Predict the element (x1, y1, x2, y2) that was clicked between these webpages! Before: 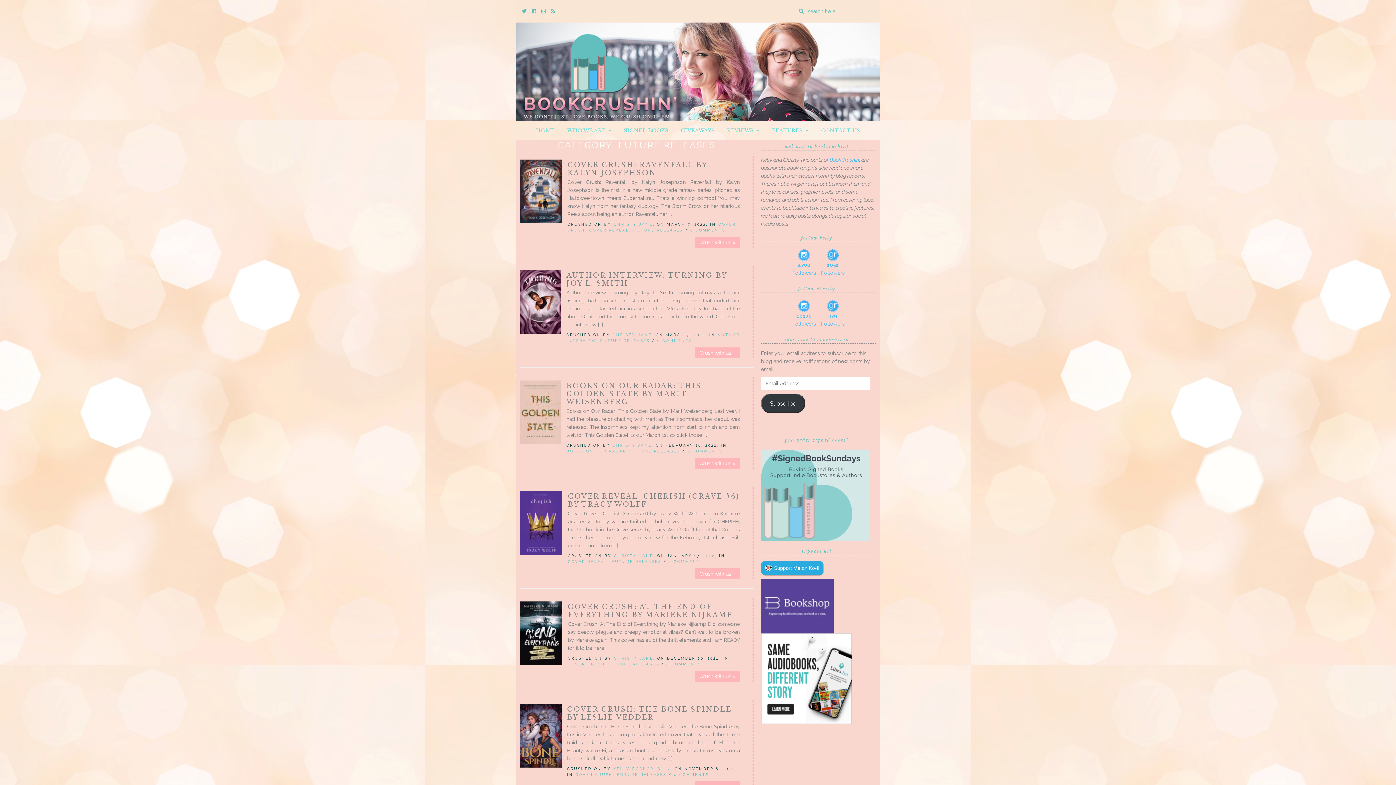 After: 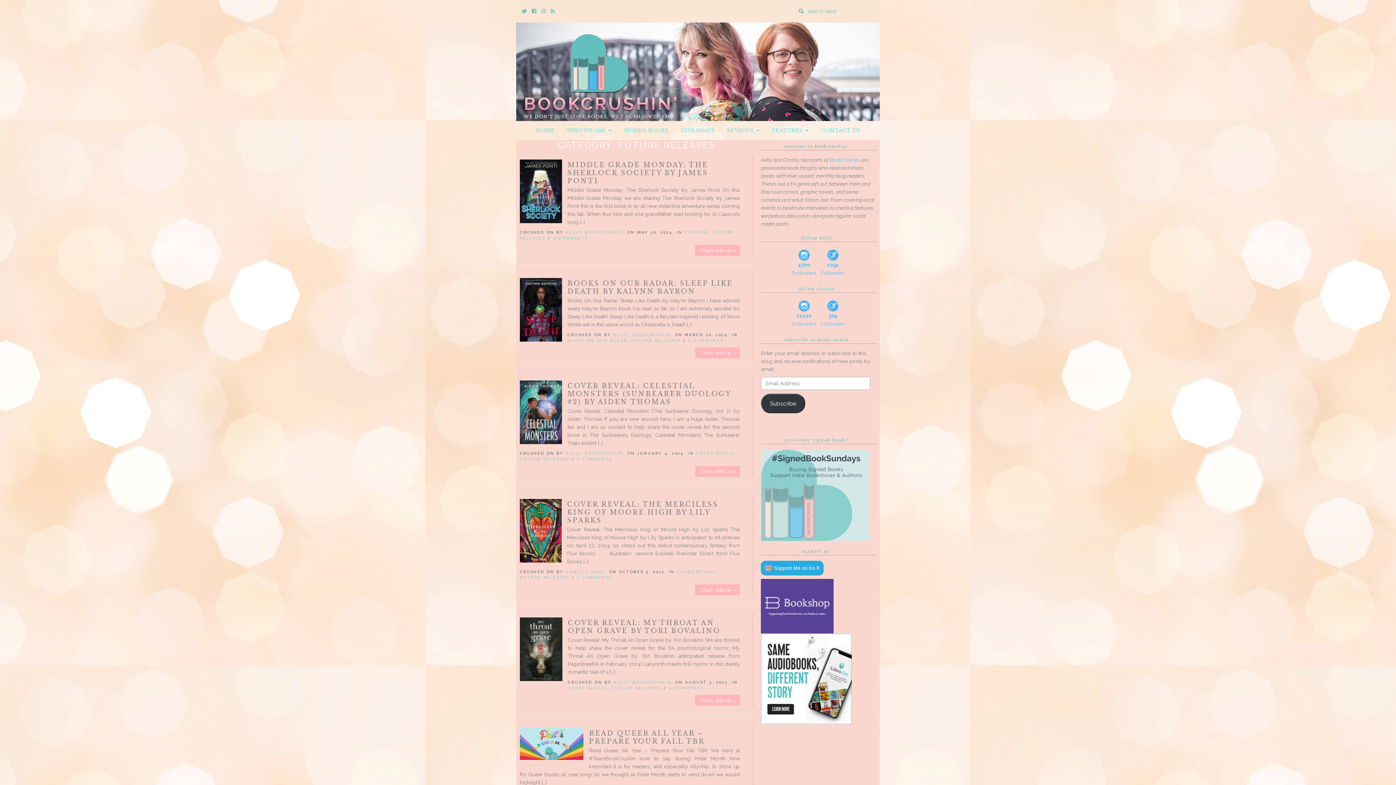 Action: bbox: (609, 662, 658, 666) label: FUTURE RELEASES